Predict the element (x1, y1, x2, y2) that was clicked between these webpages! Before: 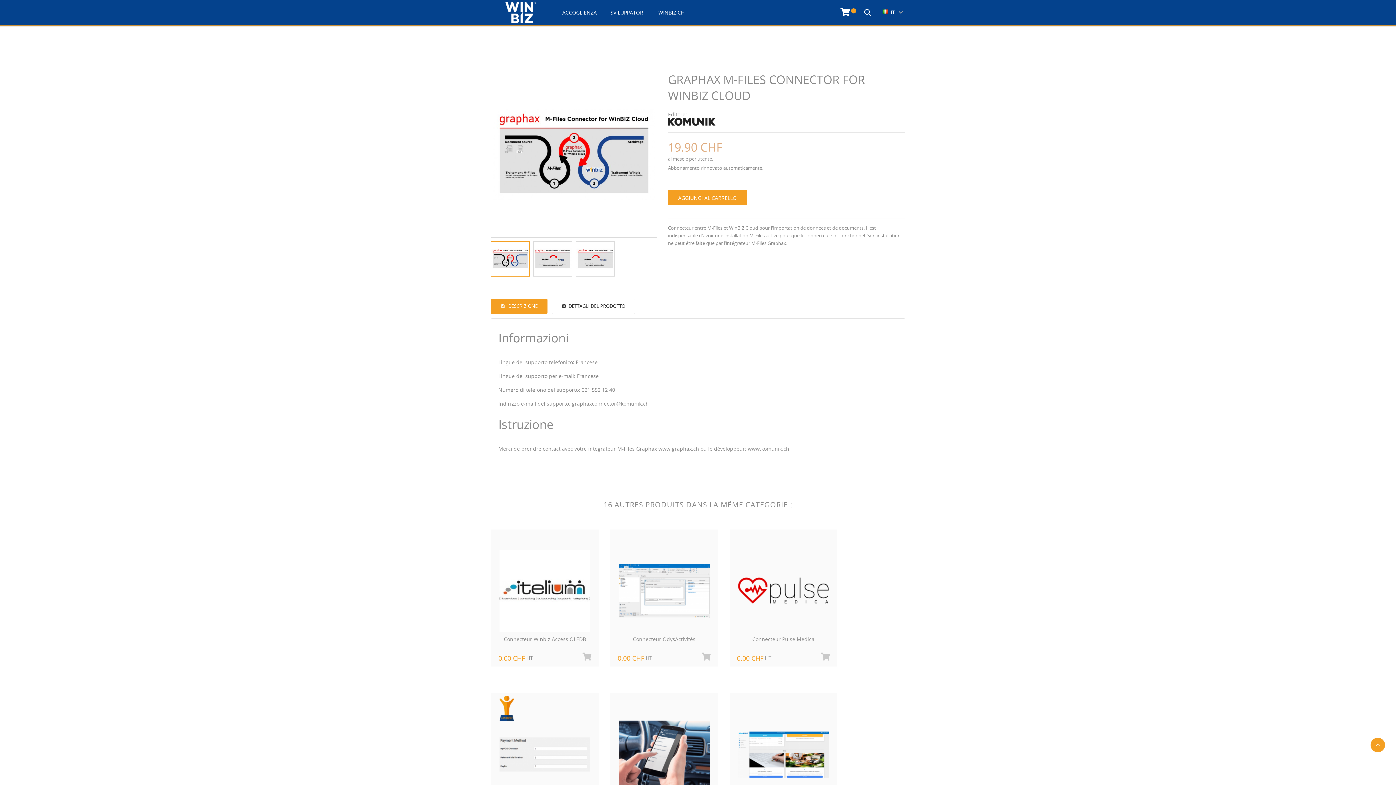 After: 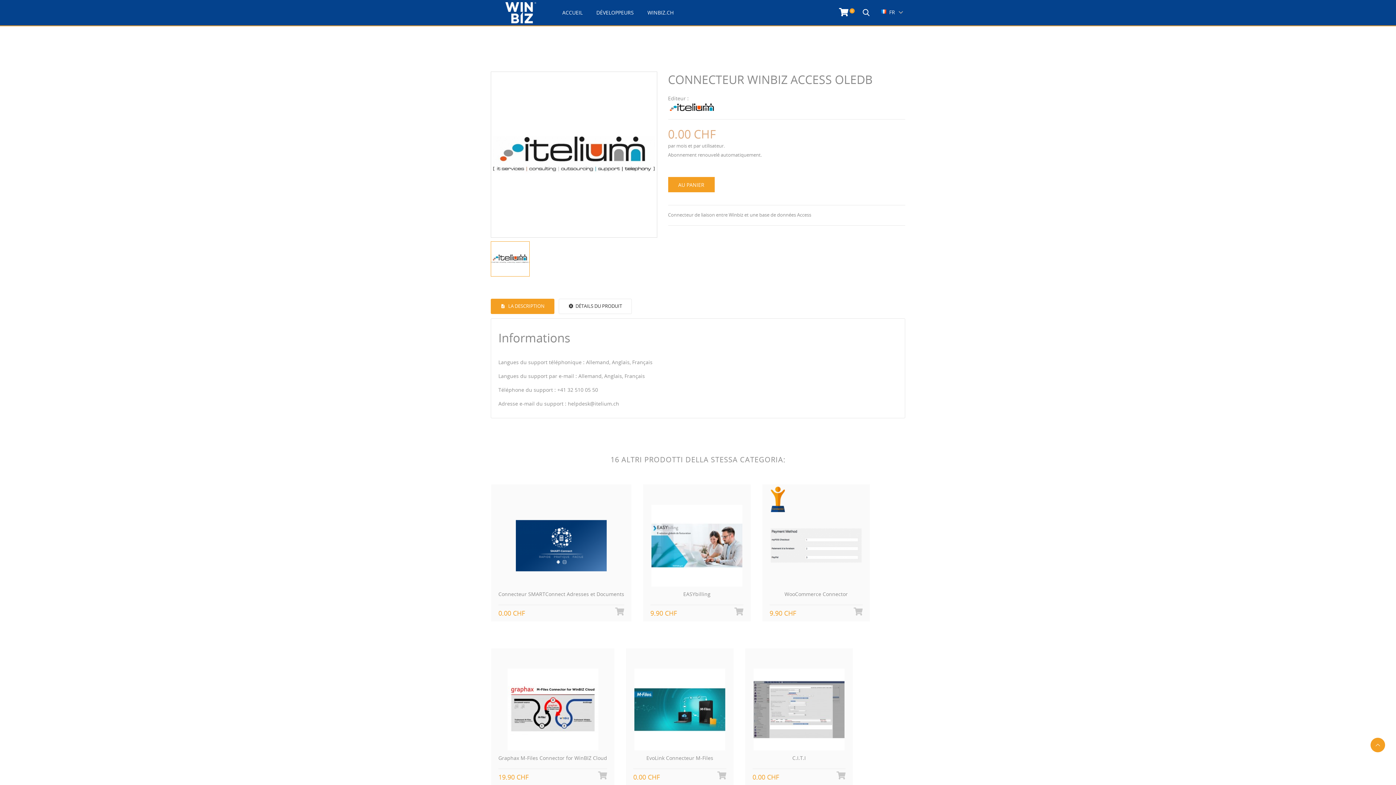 Action: bbox: (499, 550, 590, 631)